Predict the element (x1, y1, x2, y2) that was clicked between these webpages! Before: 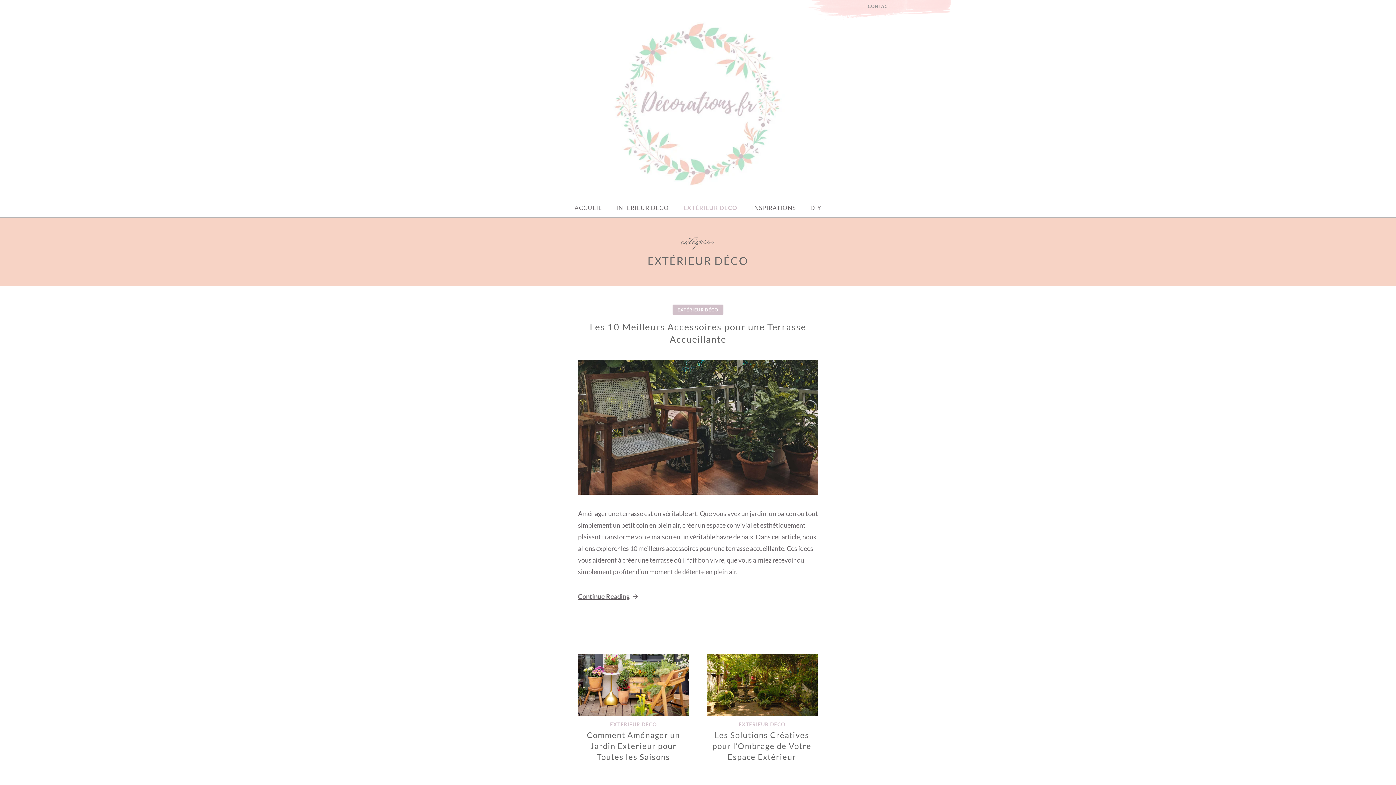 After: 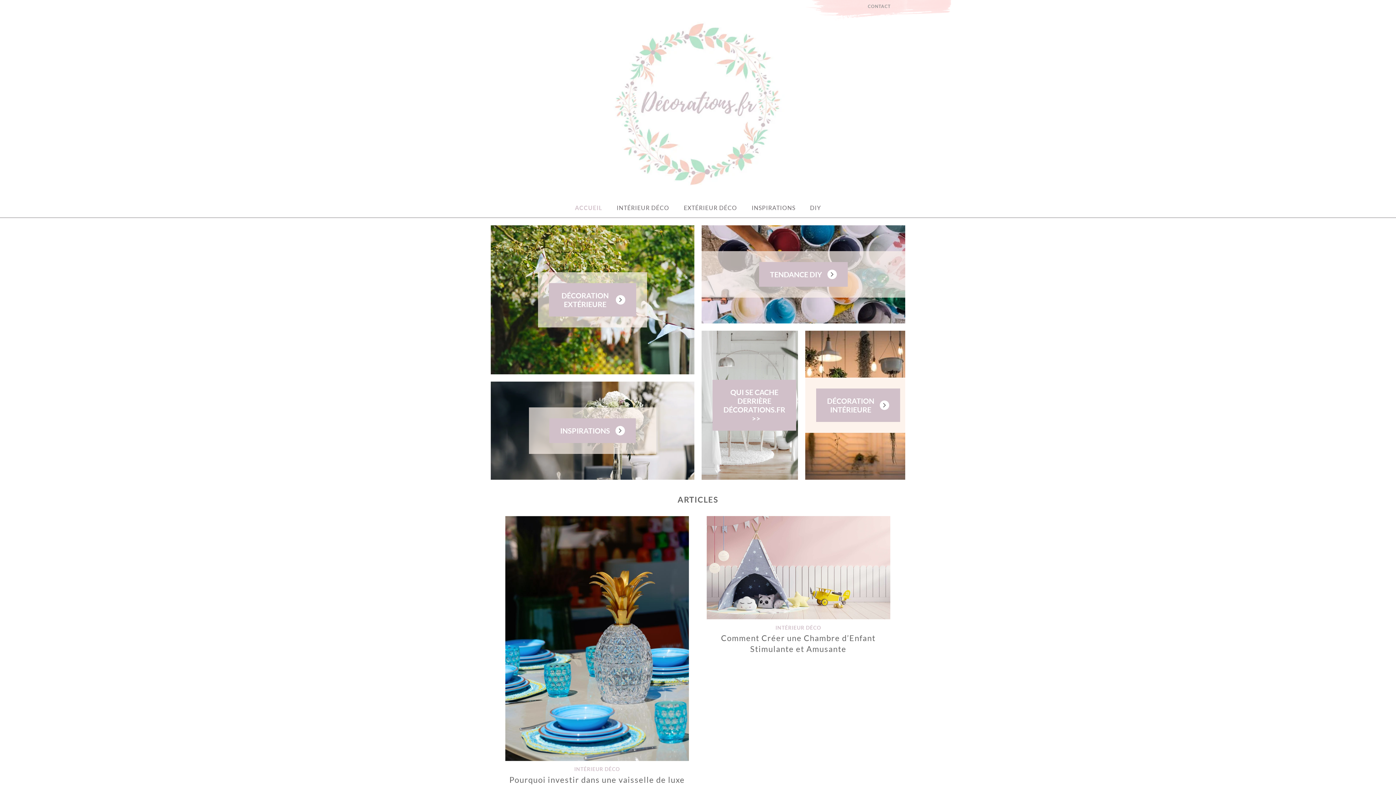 Action: bbox: (567, 198, 609, 217) label: ACCUEIL